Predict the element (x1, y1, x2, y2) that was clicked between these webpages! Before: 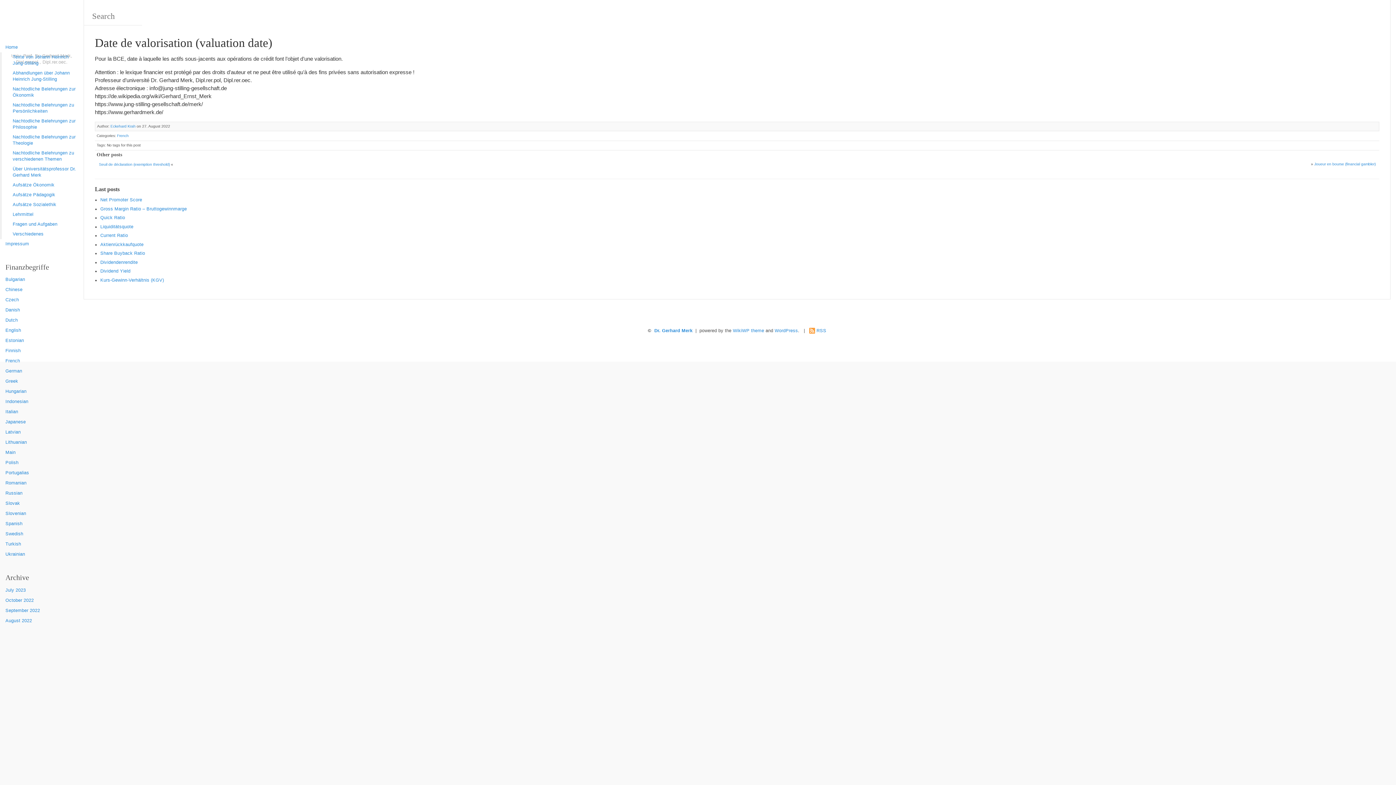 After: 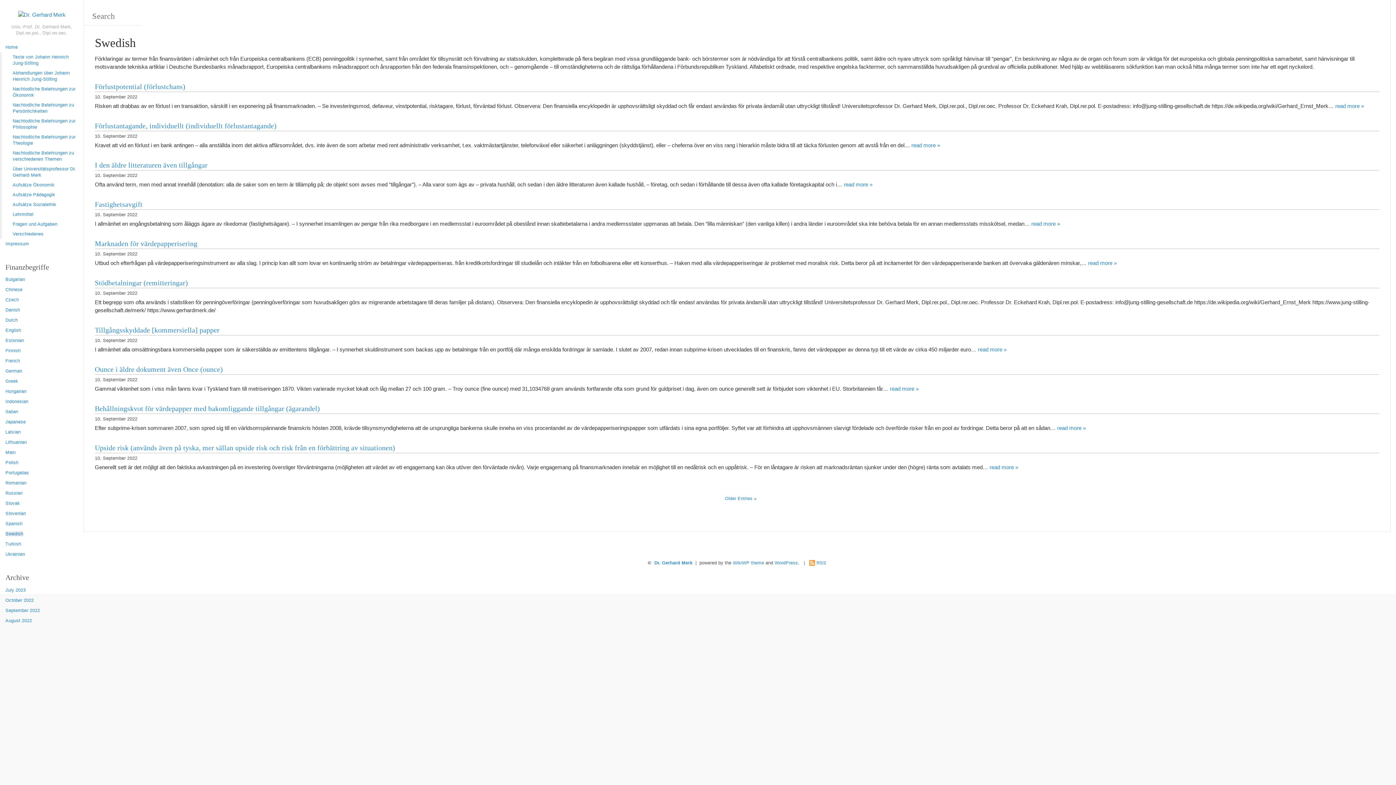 Action: bbox: (5, 531, 23, 536) label: Swedish